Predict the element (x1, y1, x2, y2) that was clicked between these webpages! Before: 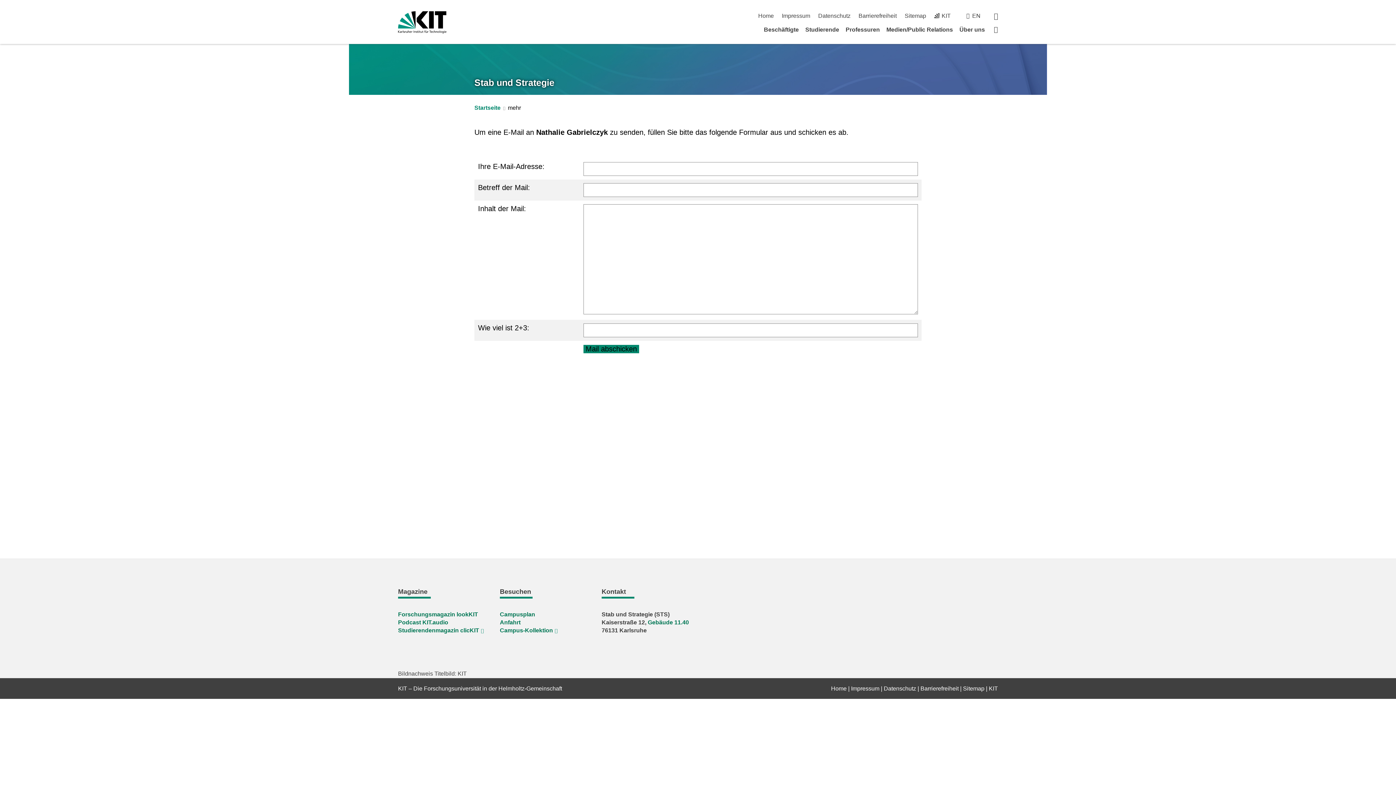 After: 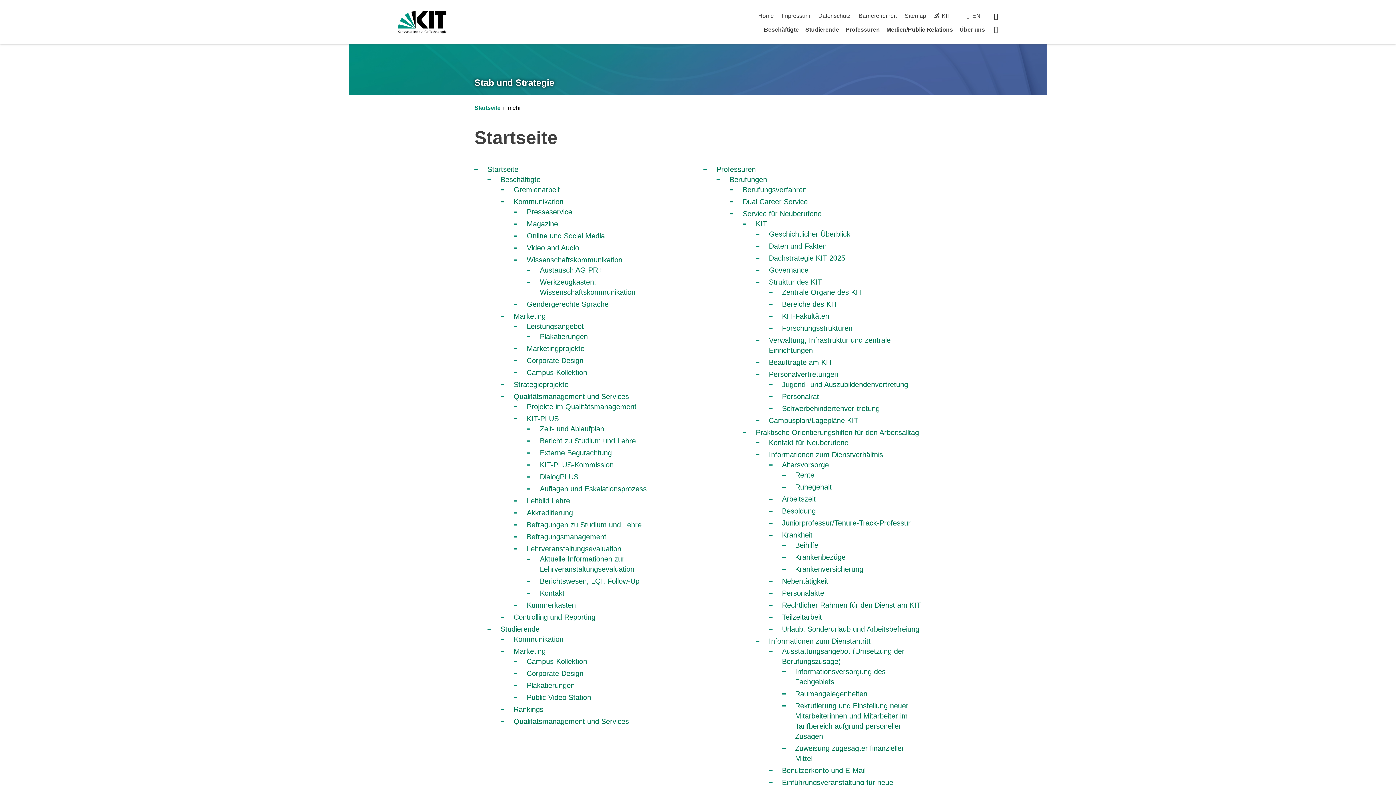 Action: label: Sitemap bbox: (963, 685, 984, 692)